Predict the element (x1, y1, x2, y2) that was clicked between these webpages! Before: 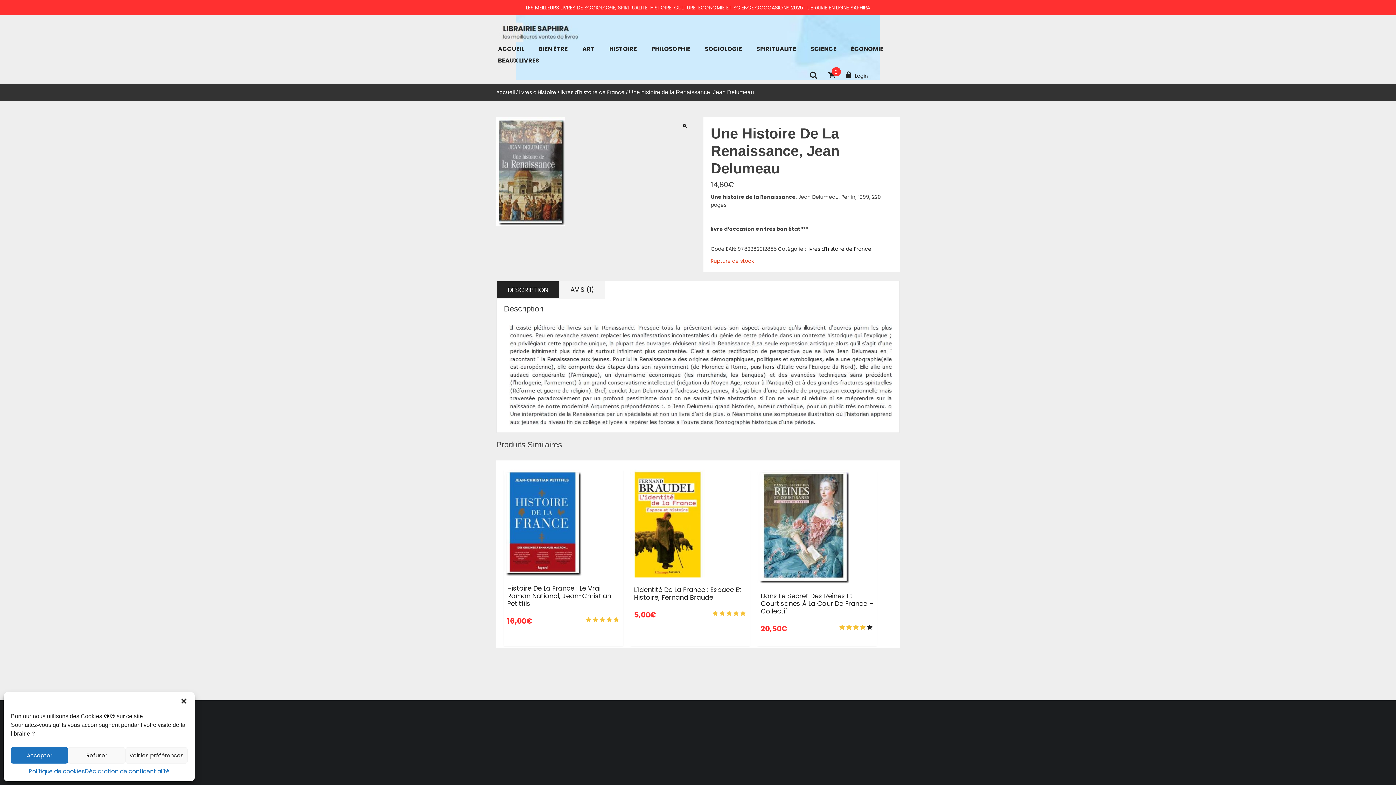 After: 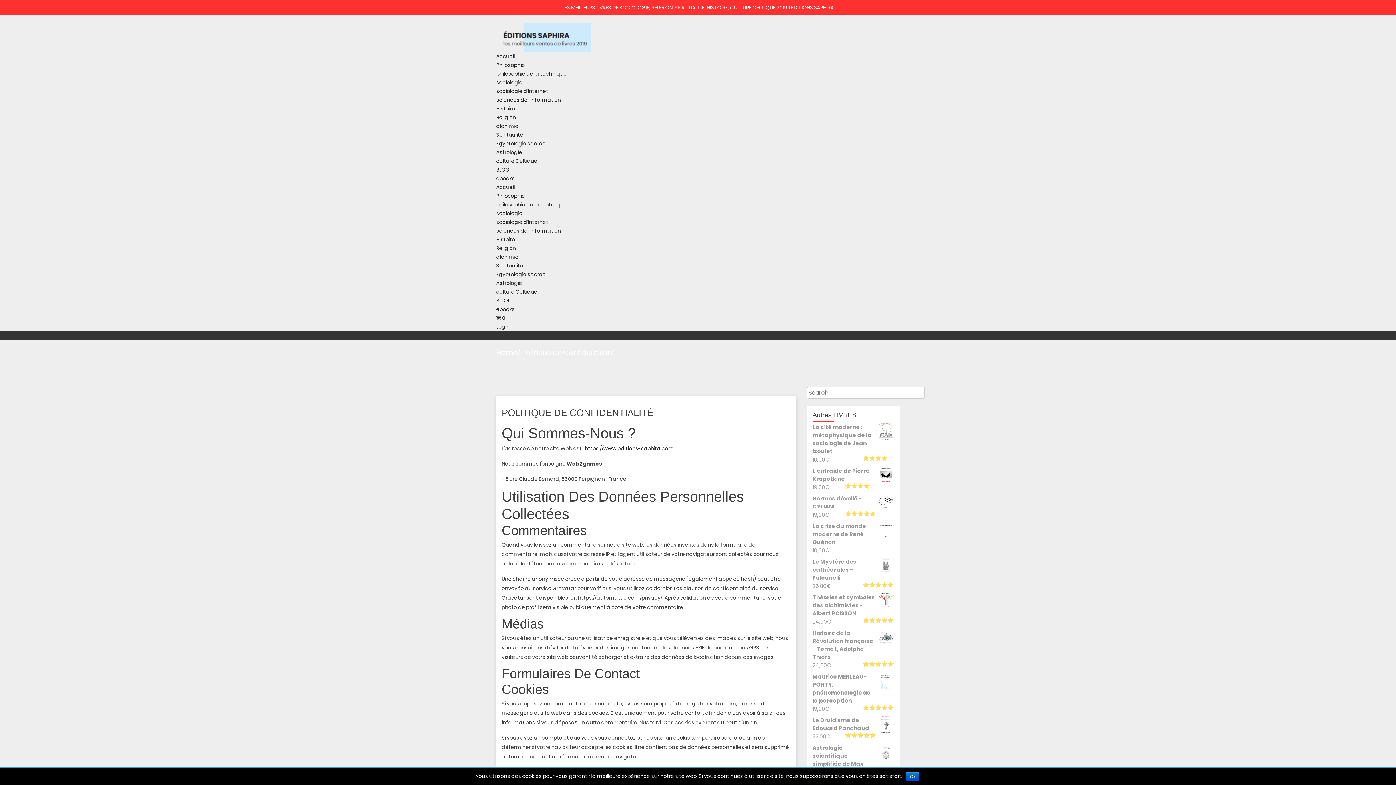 Action: label: Déclaration de confidentialité bbox: (84, 767, 169, 776)